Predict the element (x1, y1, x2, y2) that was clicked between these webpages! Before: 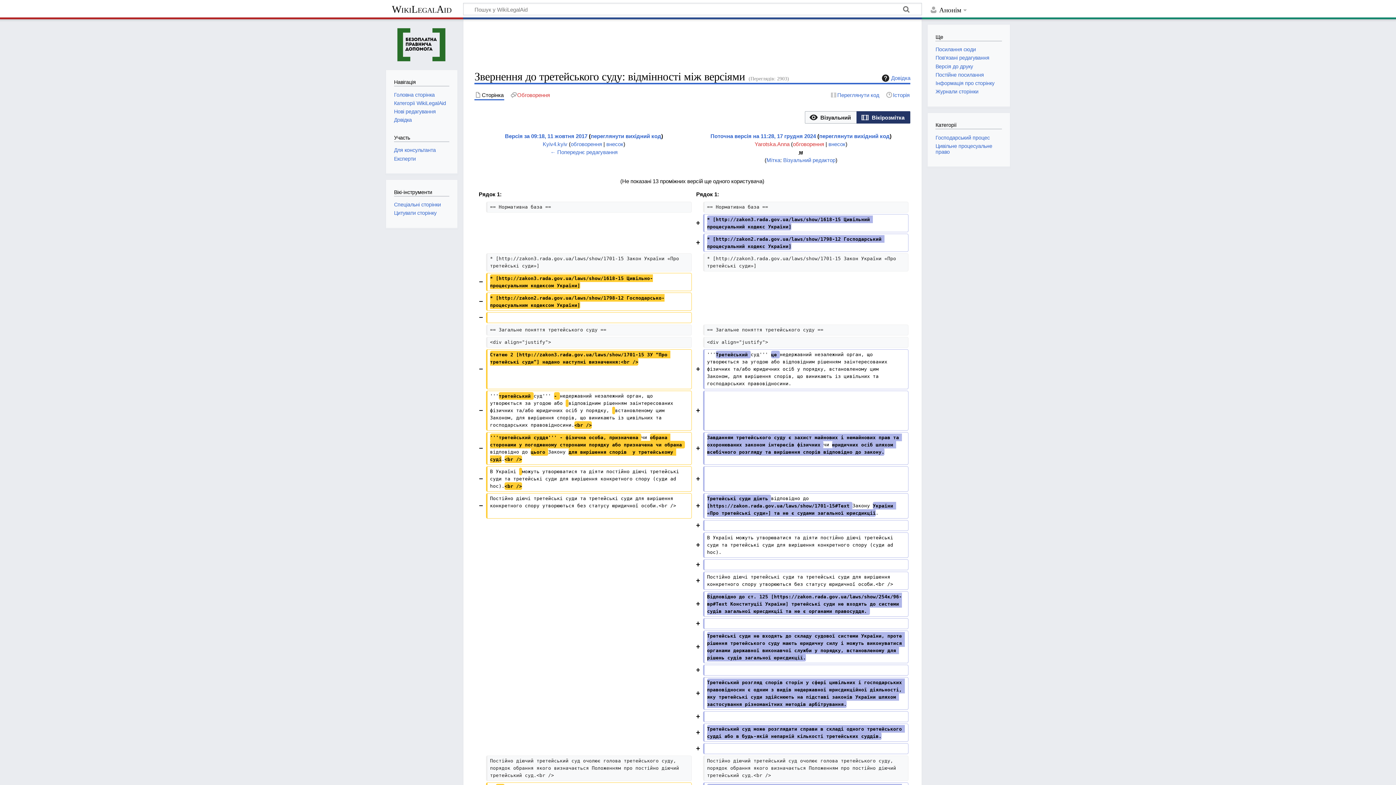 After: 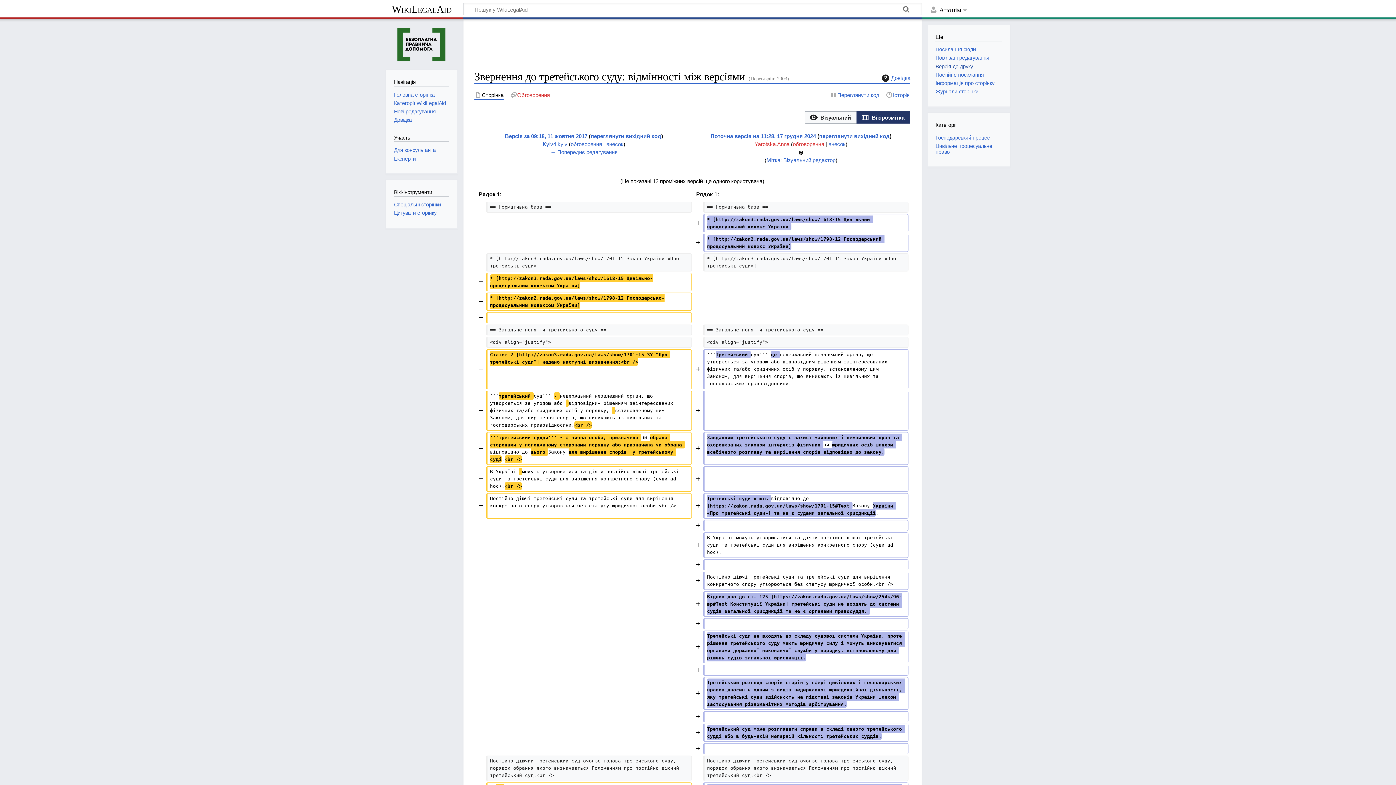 Action: bbox: (935, 63, 973, 69) label: Версія до друку